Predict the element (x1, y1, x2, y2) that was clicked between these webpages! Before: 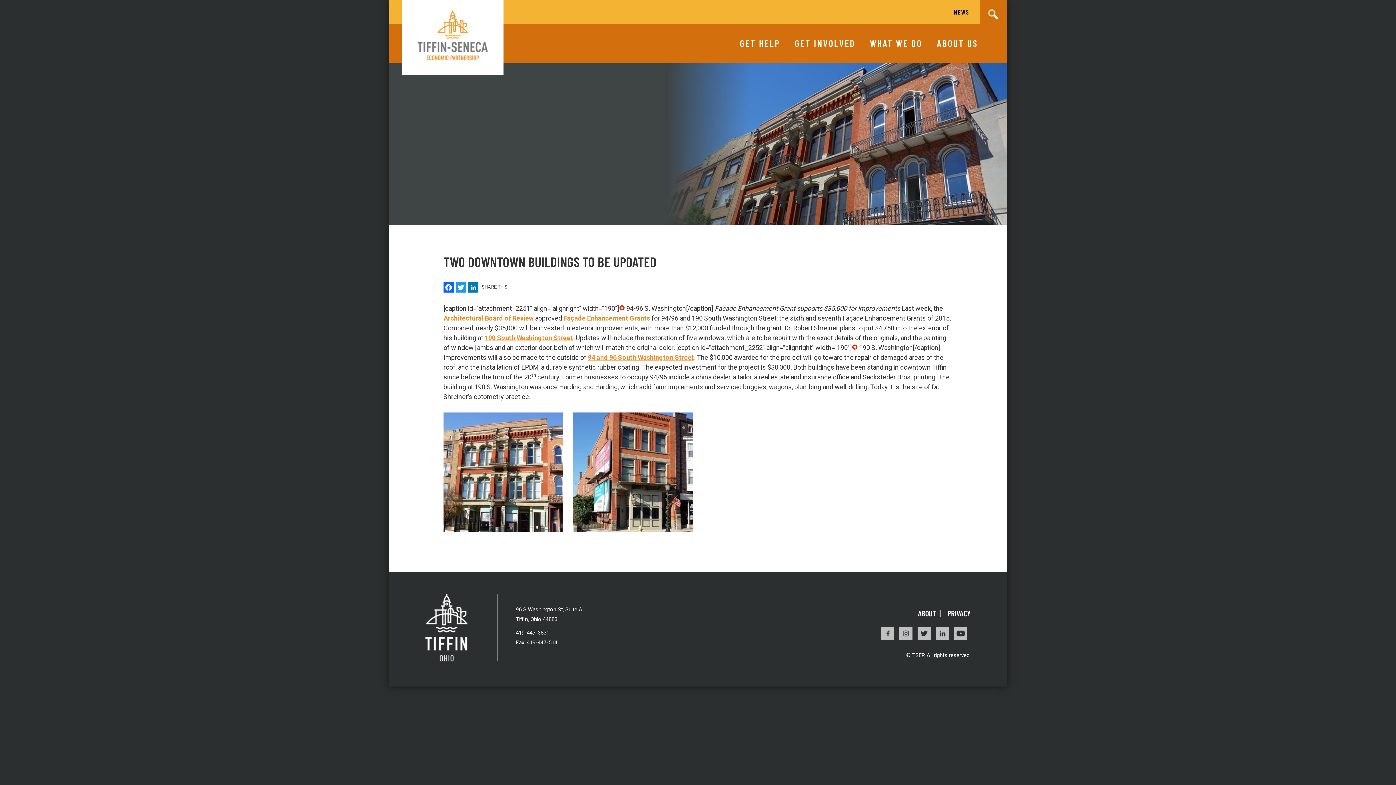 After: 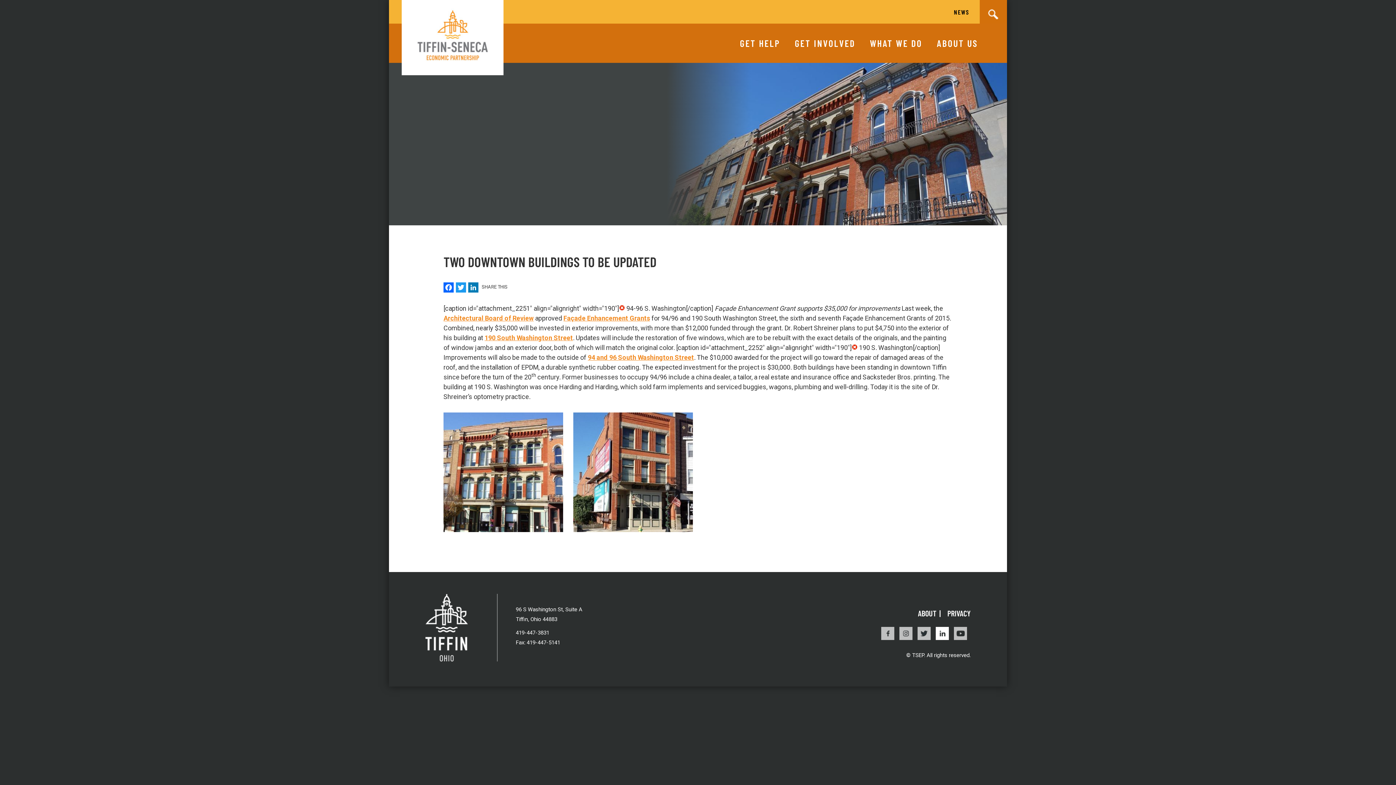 Action: bbox: (936, 627, 952, 643)